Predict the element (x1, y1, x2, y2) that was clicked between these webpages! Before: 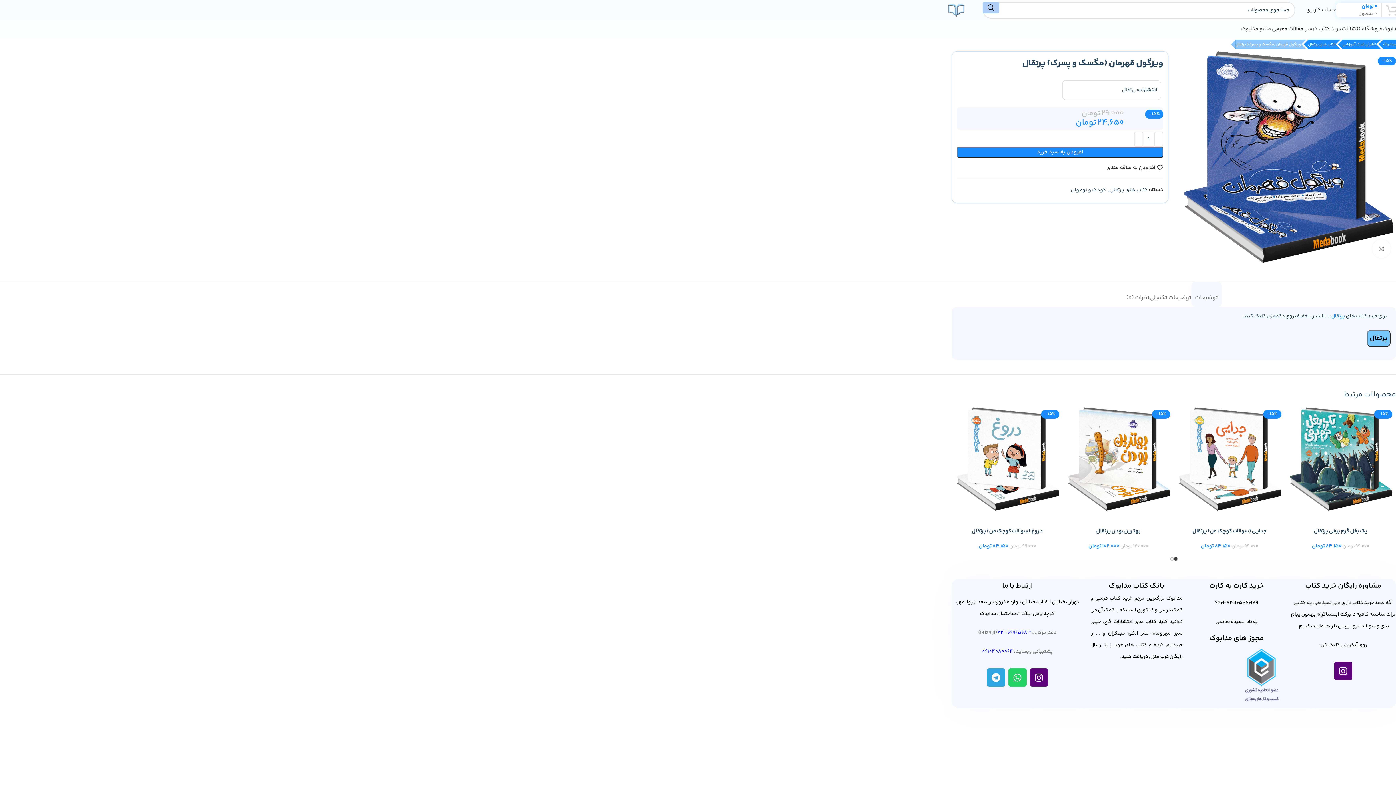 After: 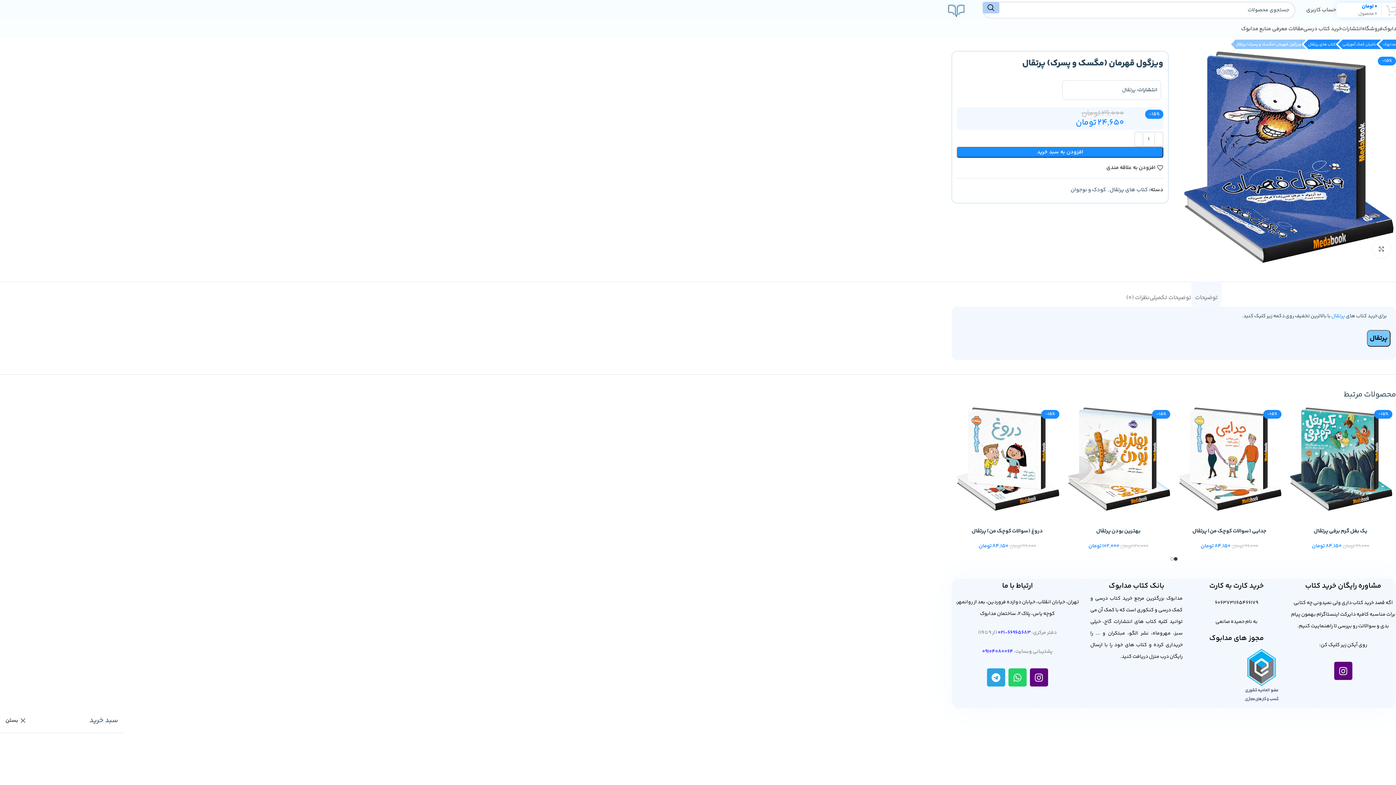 Action: label: 0 محصول
0 تومان bbox: (1338, 2, 1398, 17)